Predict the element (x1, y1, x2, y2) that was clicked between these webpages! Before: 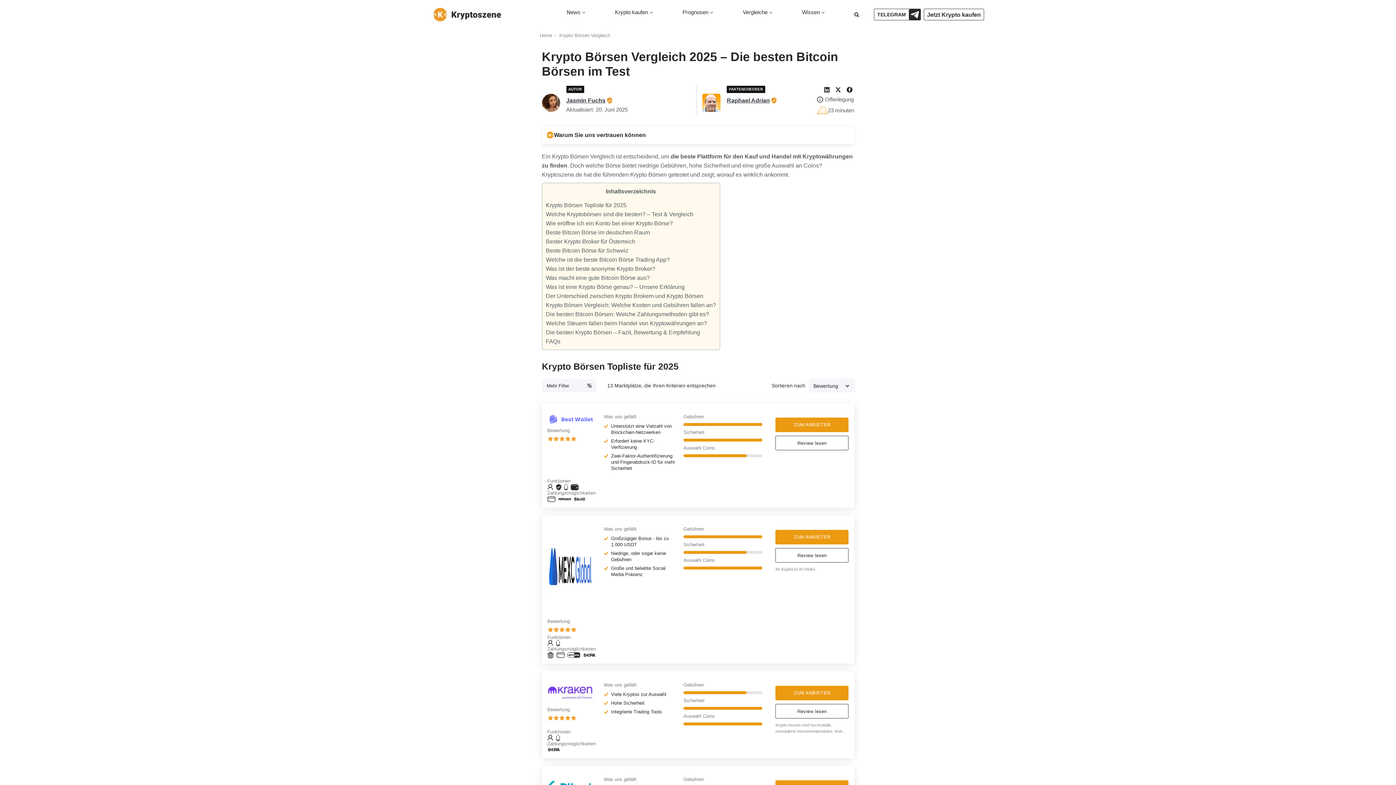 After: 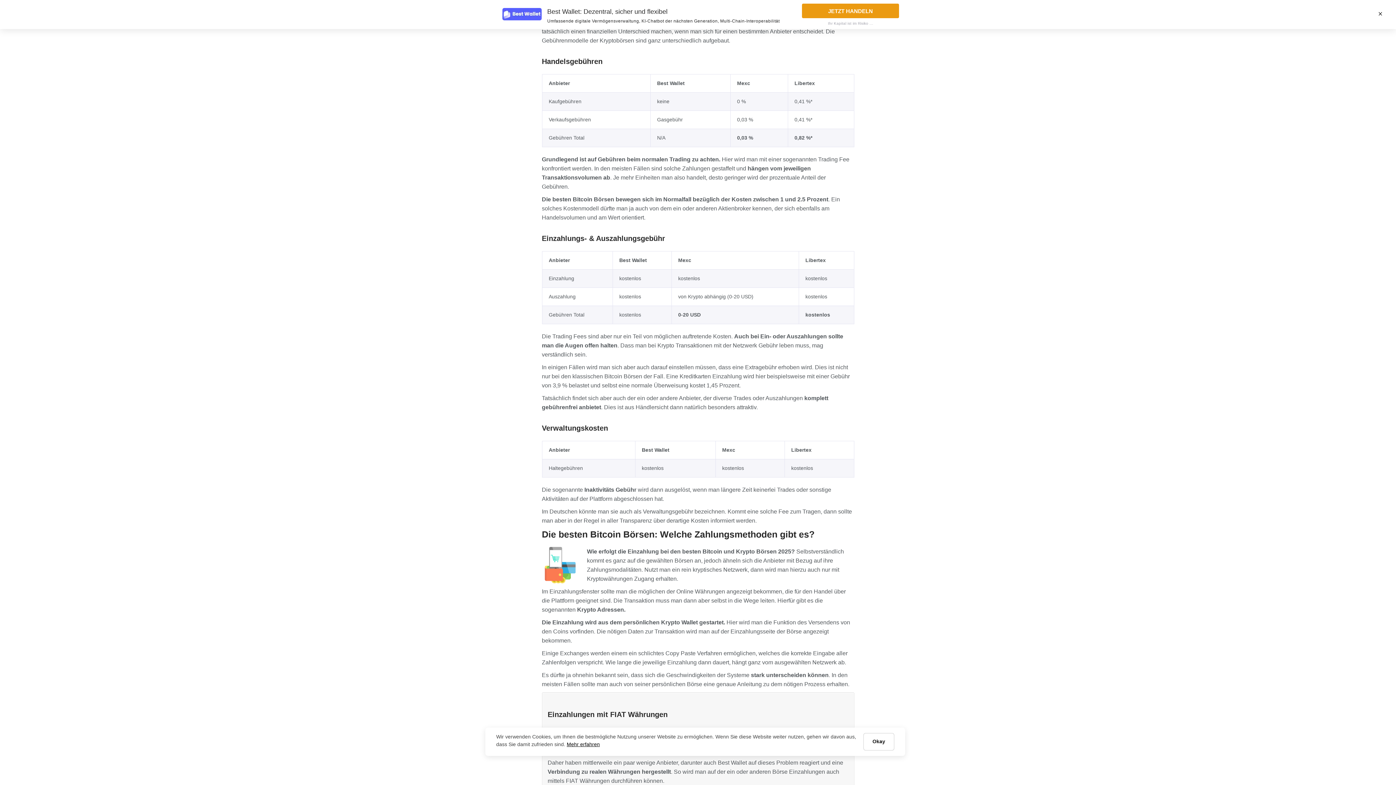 Action: bbox: (546, 302, 716, 308) label: Krypto Börsen Vergleich: Welche Kosten und Gebühren fallen an?